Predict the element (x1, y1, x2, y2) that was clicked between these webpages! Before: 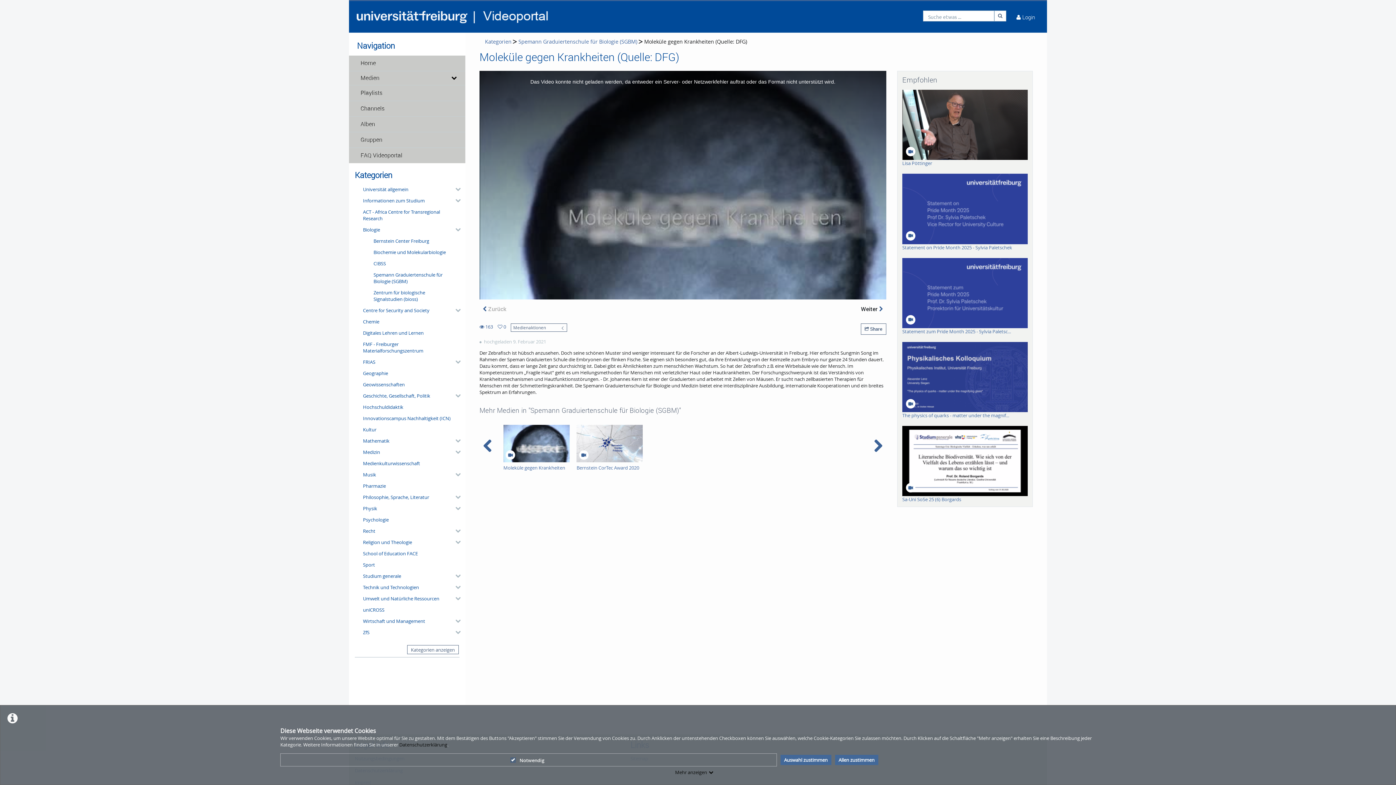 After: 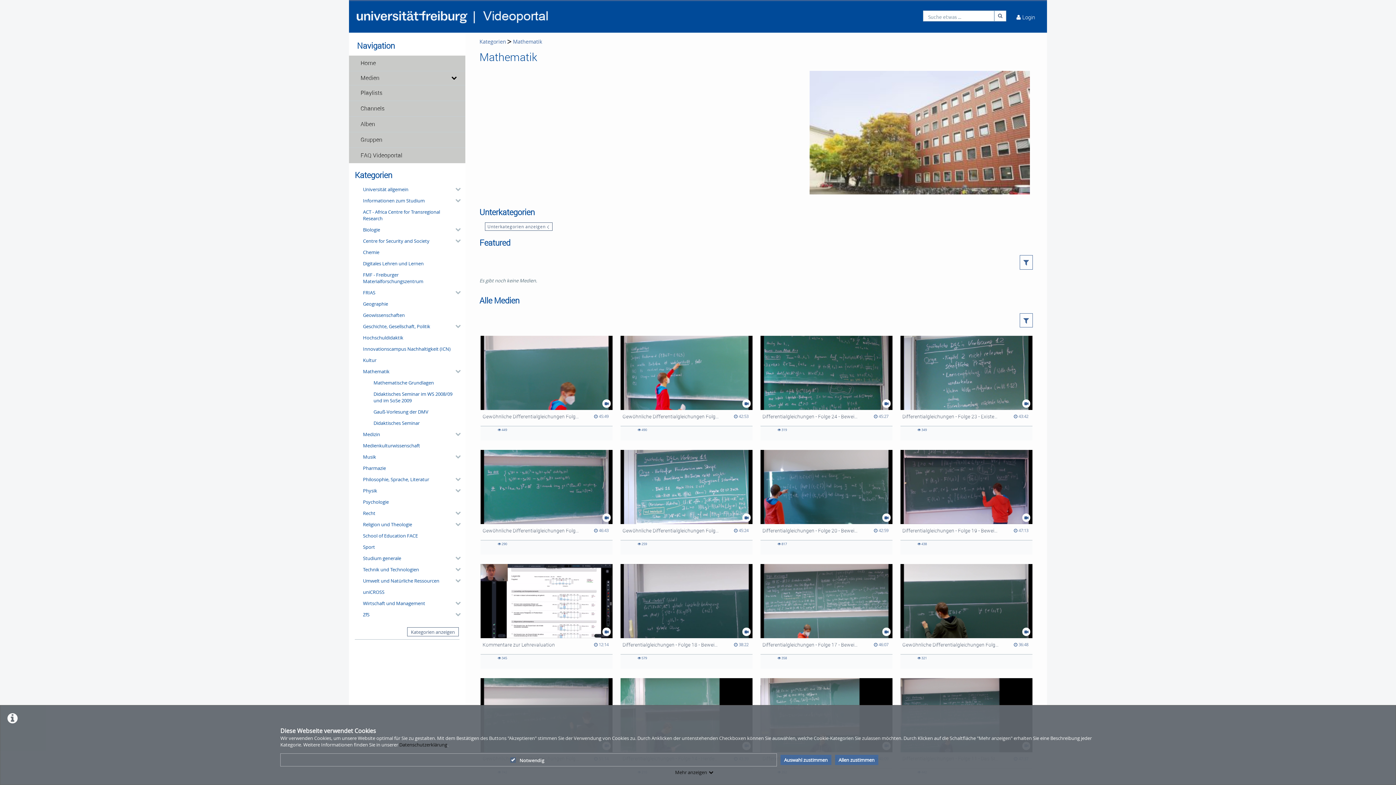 Action: label: Mathematik bbox: (360, 435, 459, 446)